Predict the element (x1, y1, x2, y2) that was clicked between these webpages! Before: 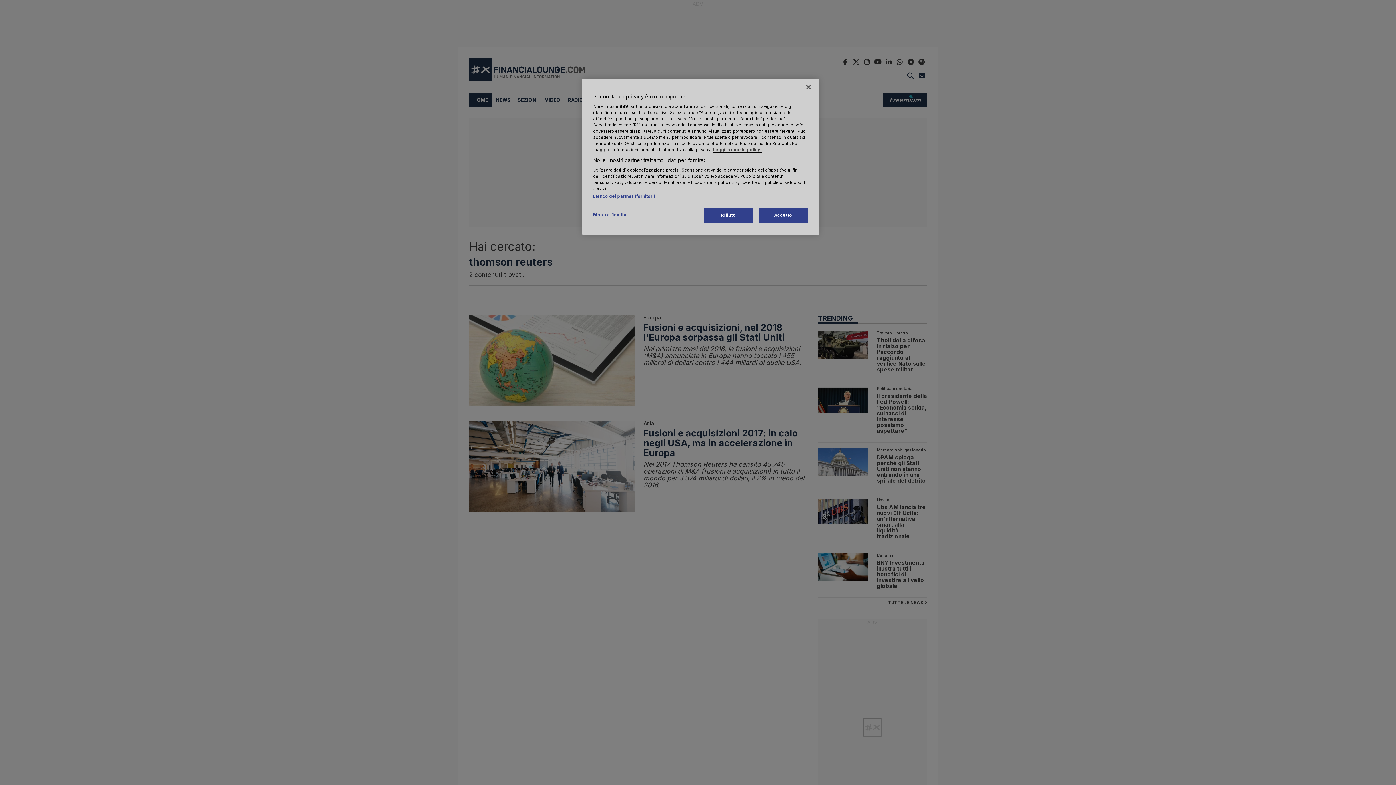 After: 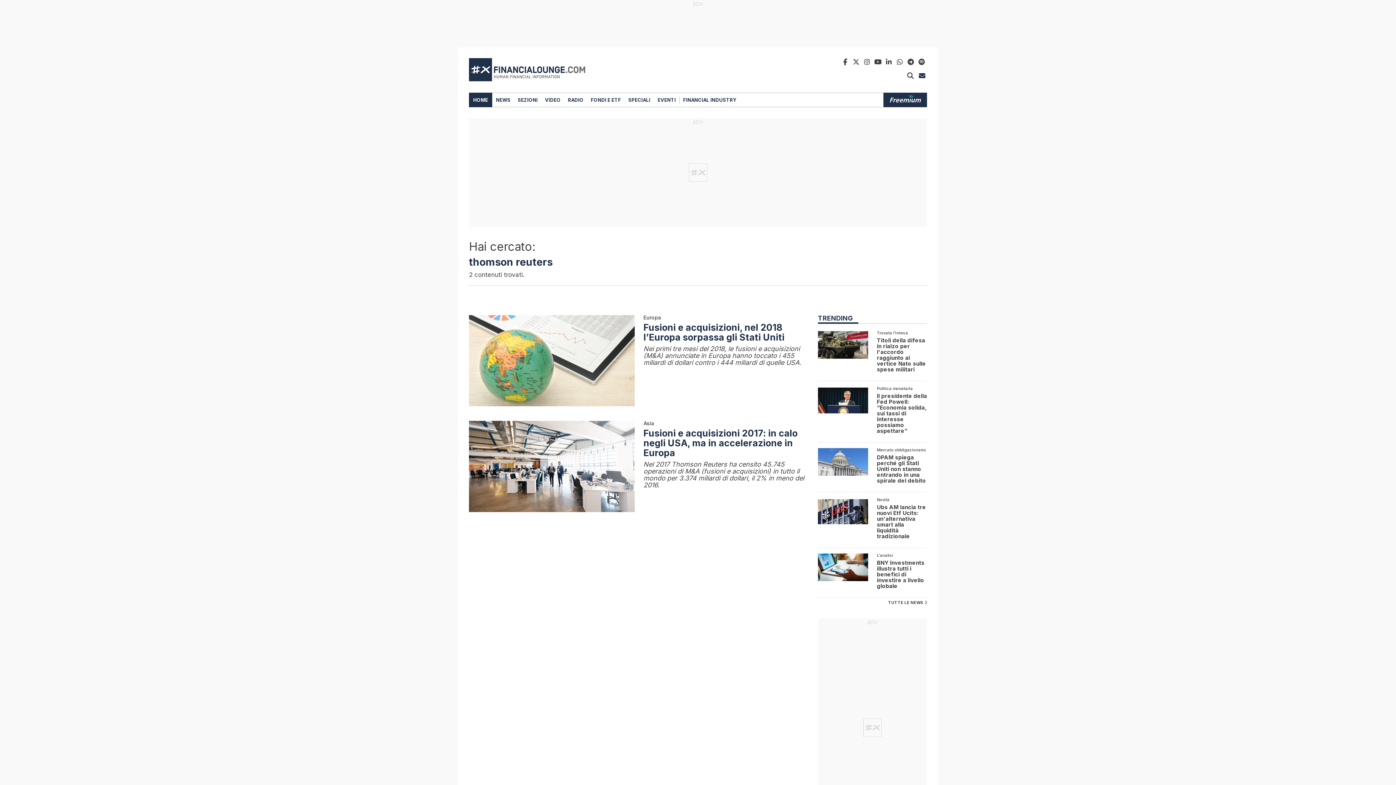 Action: bbox: (800, 79, 816, 95) label: Chiudi